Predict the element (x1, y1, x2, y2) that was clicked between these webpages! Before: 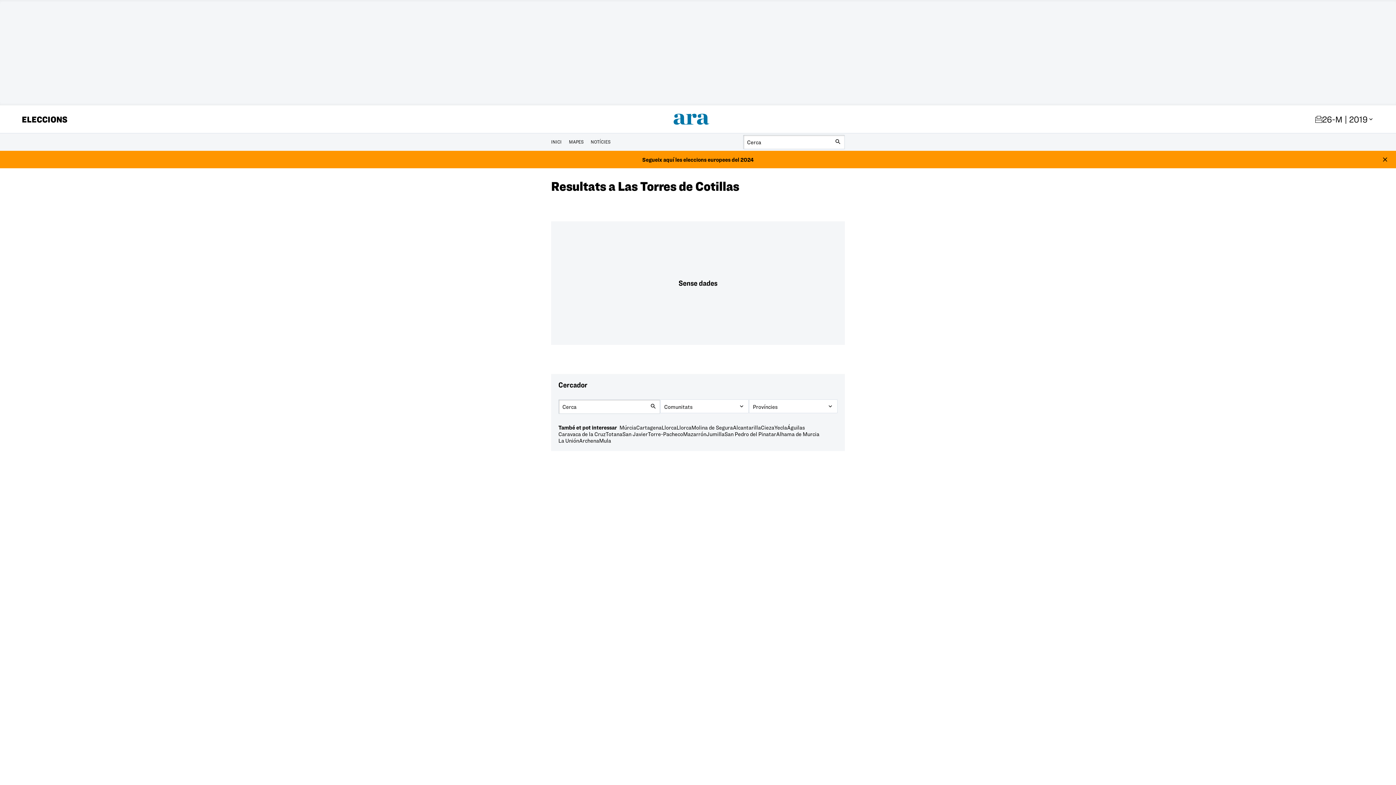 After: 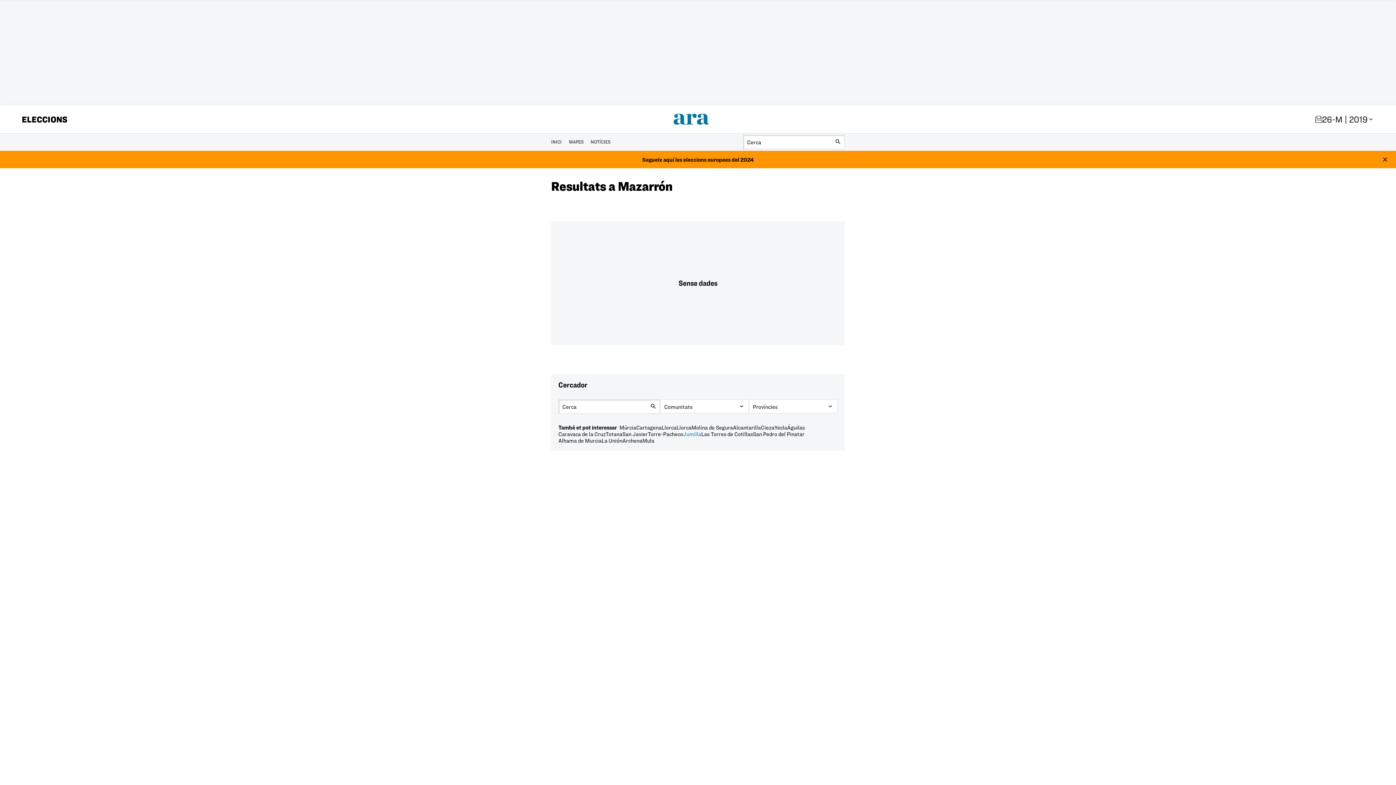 Action: label: Mazarrón bbox: (683, 430, 706, 437)